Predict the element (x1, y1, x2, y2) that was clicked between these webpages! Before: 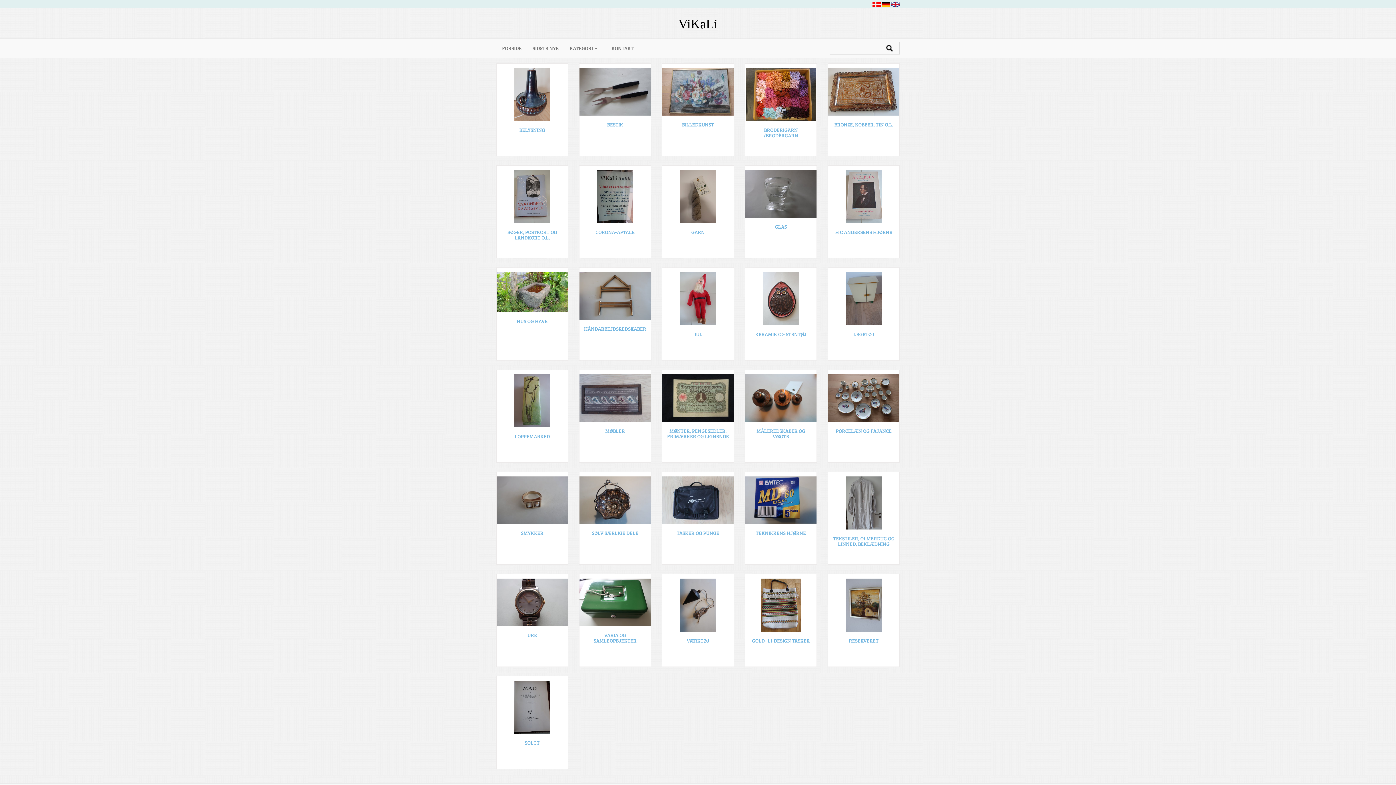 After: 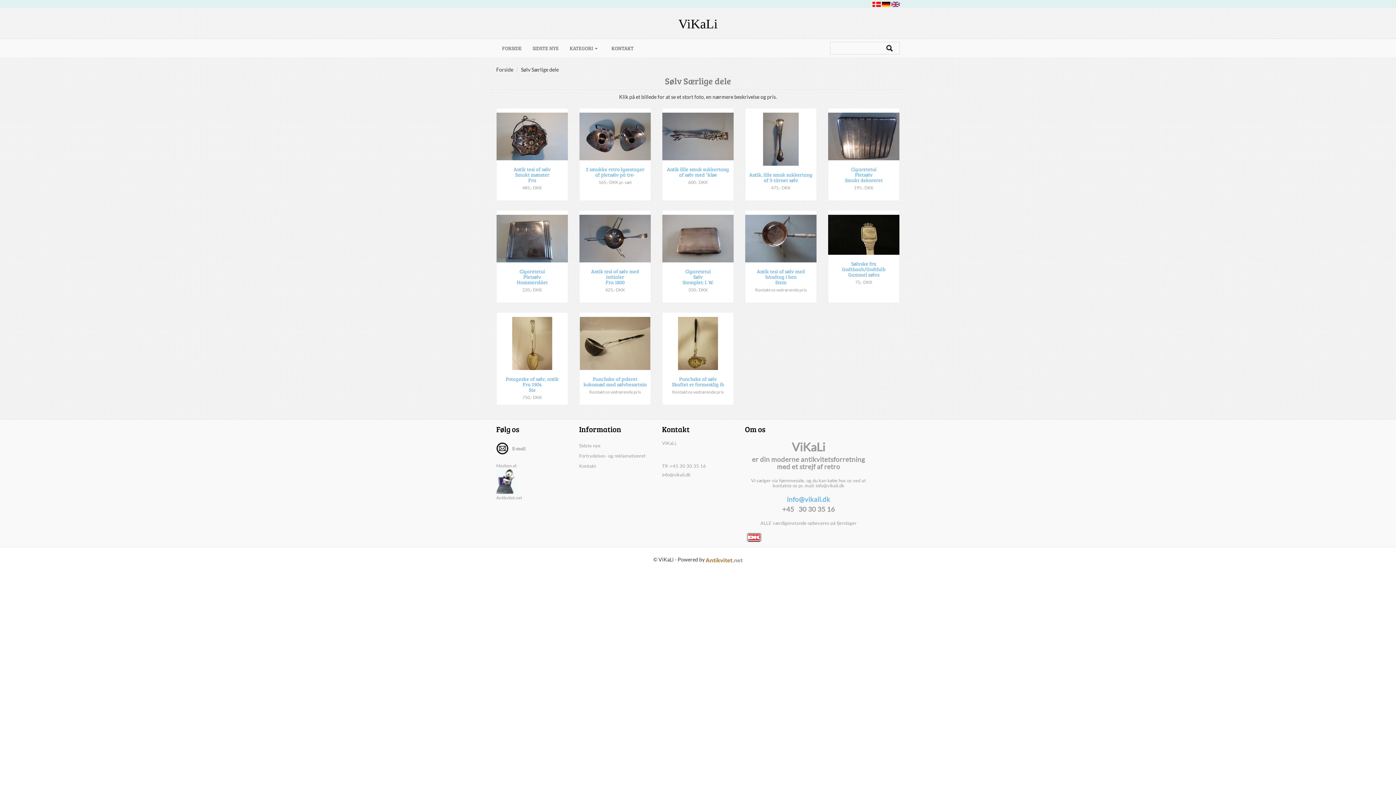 Action: bbox: (592, 529, 638, 536) label: SØLV SÆRLIGE DELE